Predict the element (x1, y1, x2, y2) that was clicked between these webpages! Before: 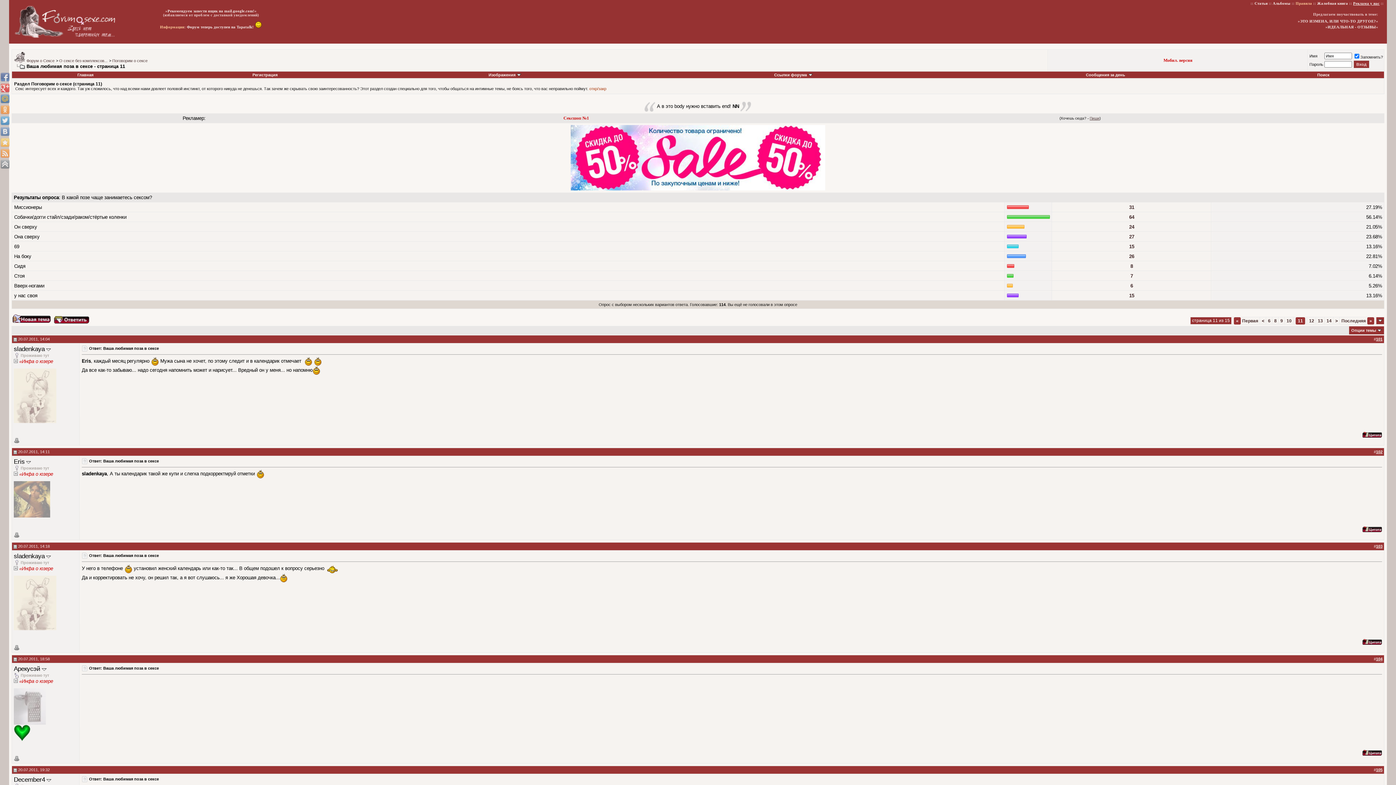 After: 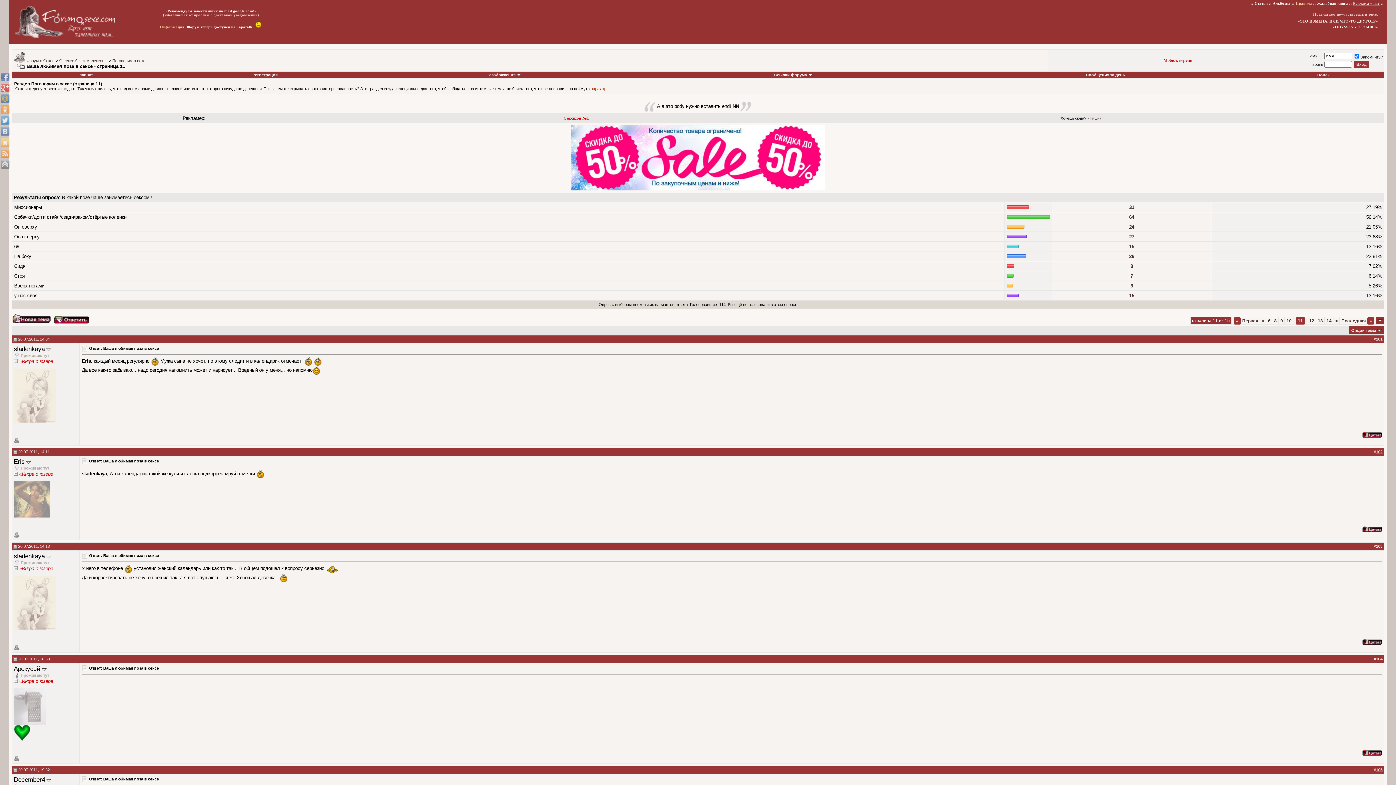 Action: bbox: (13, 657, 17, 661)